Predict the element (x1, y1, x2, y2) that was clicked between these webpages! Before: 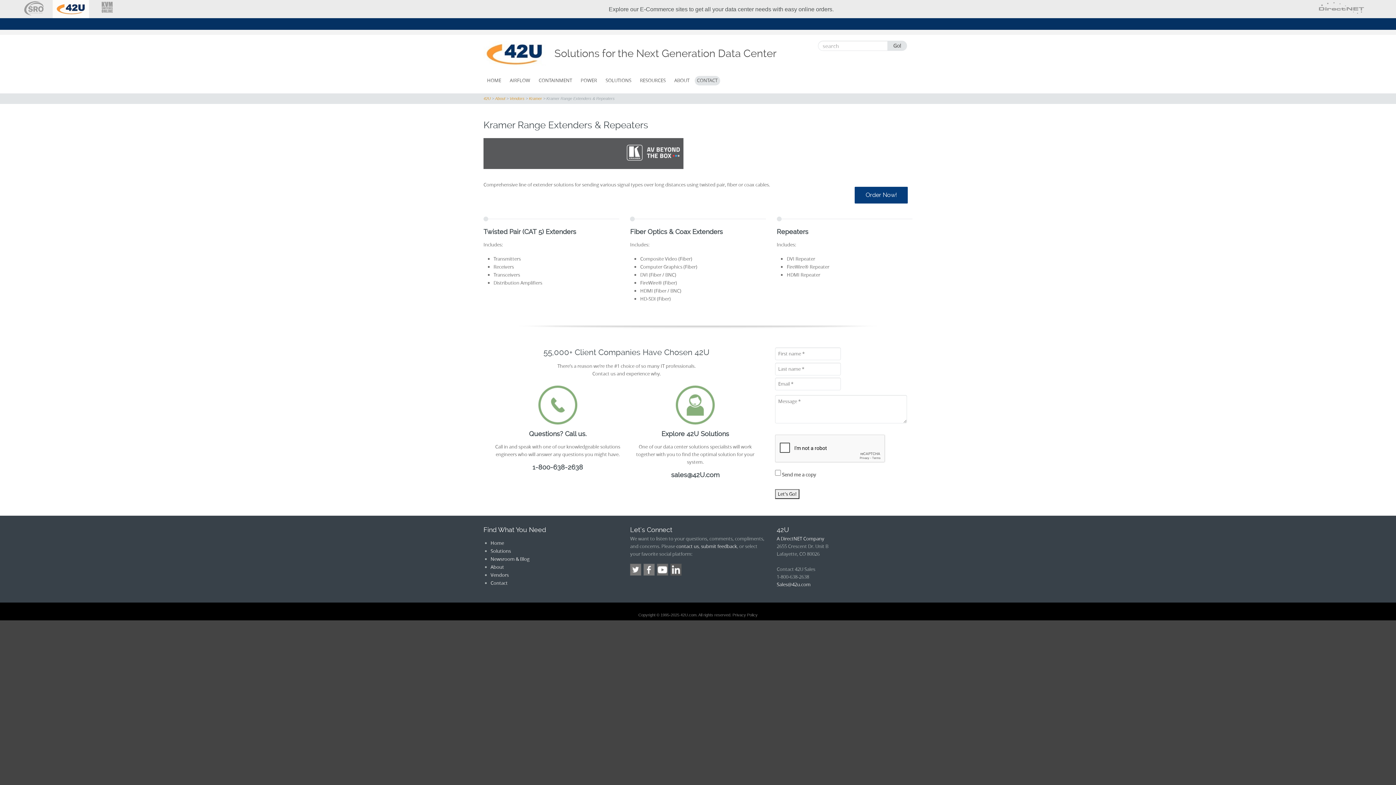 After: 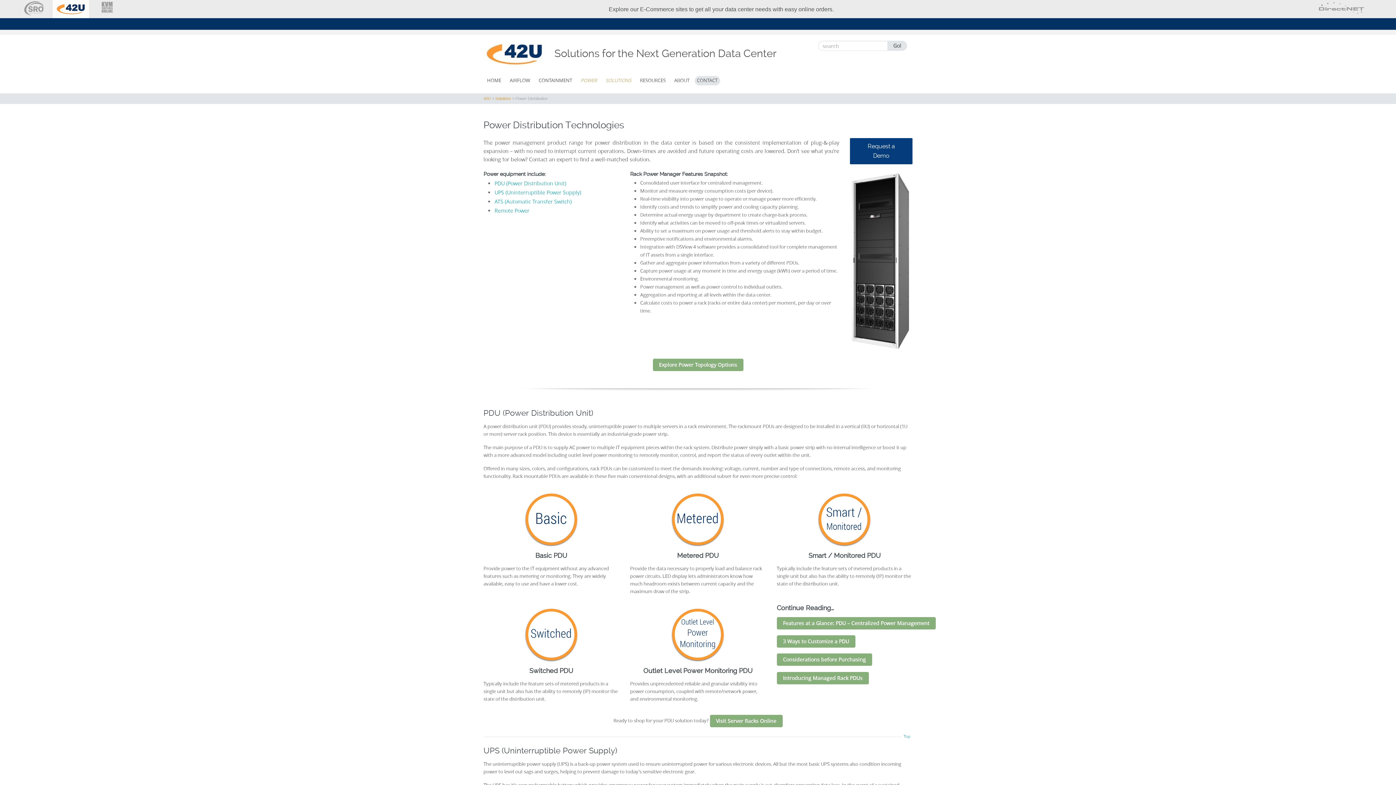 Action: label: POWER bbox: (577, 73, 600, 87)